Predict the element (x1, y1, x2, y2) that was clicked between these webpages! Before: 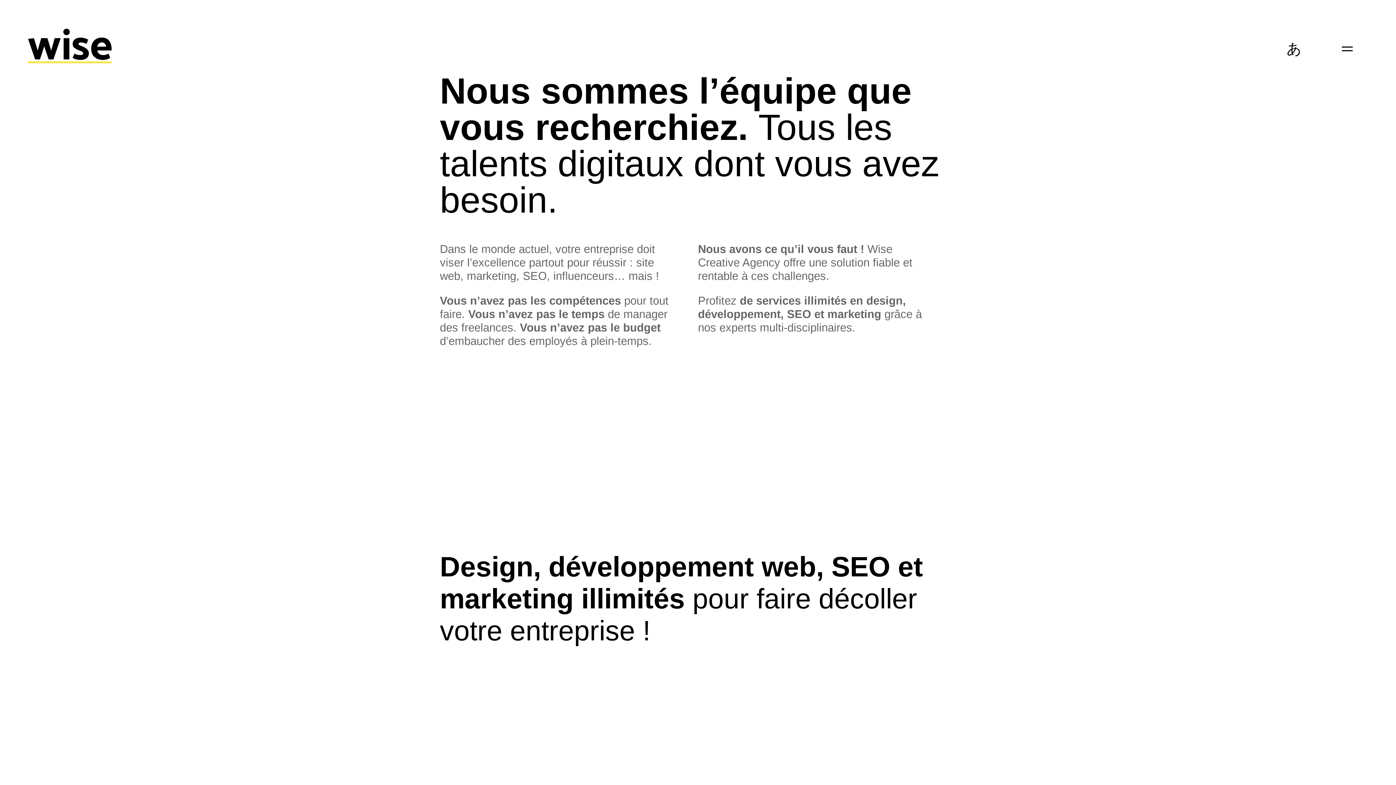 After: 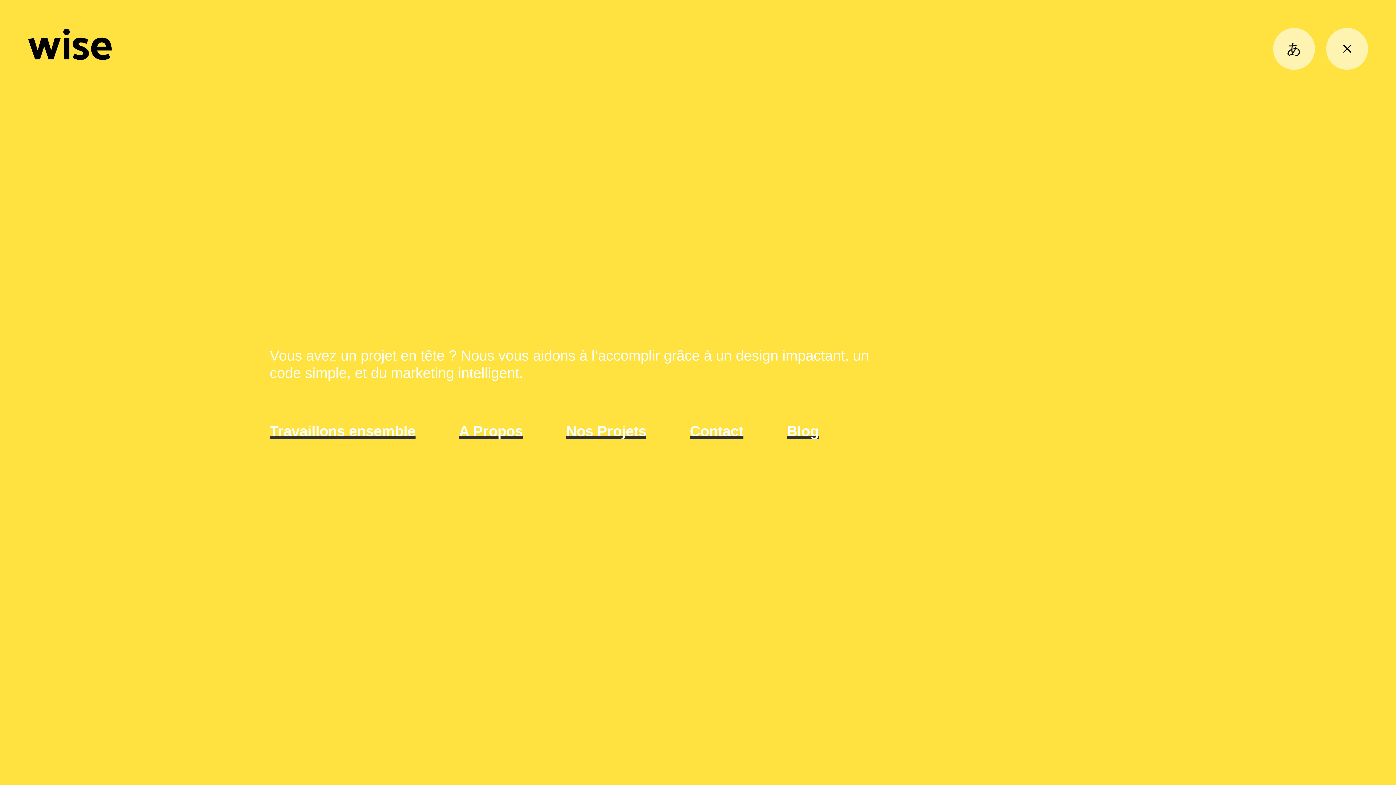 Action: bbox: (1326, 27, 1368, 69)